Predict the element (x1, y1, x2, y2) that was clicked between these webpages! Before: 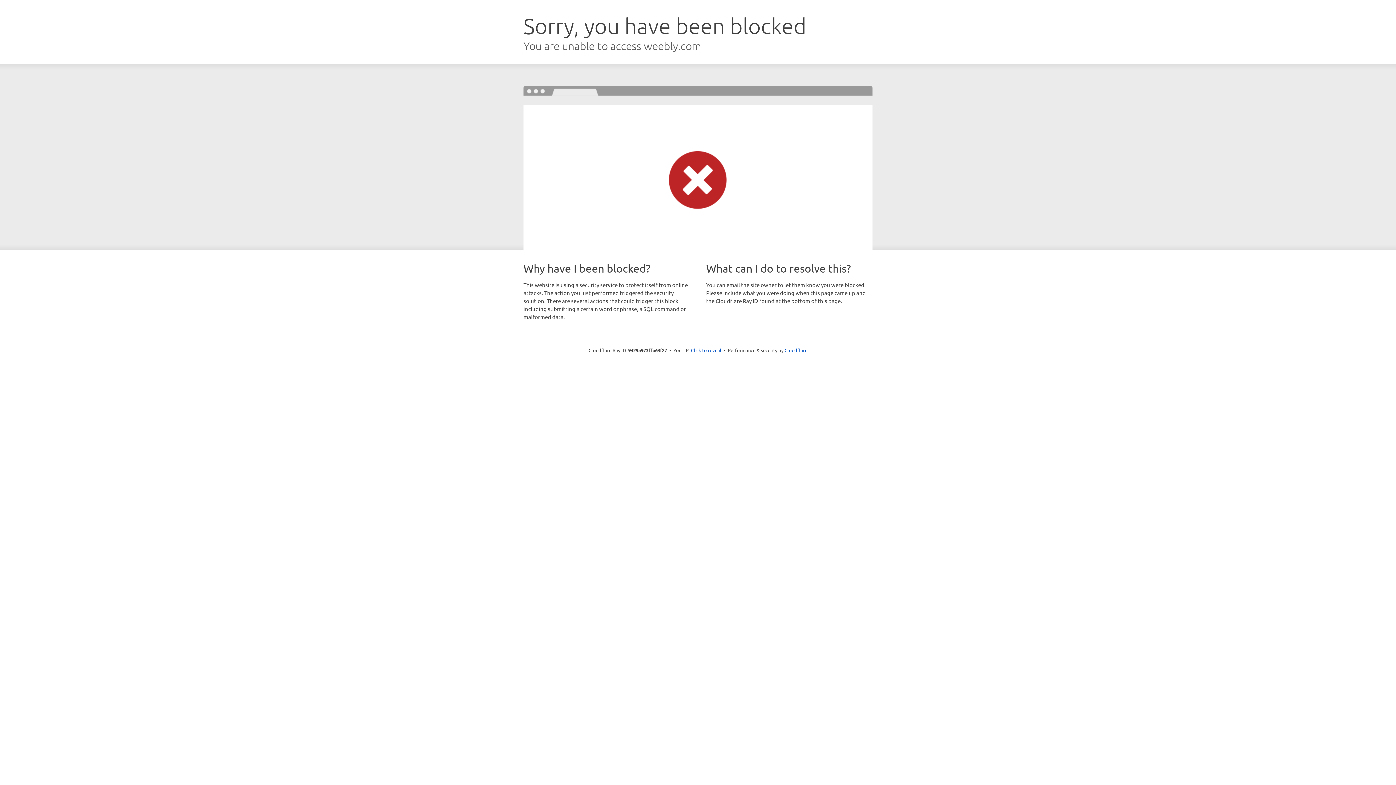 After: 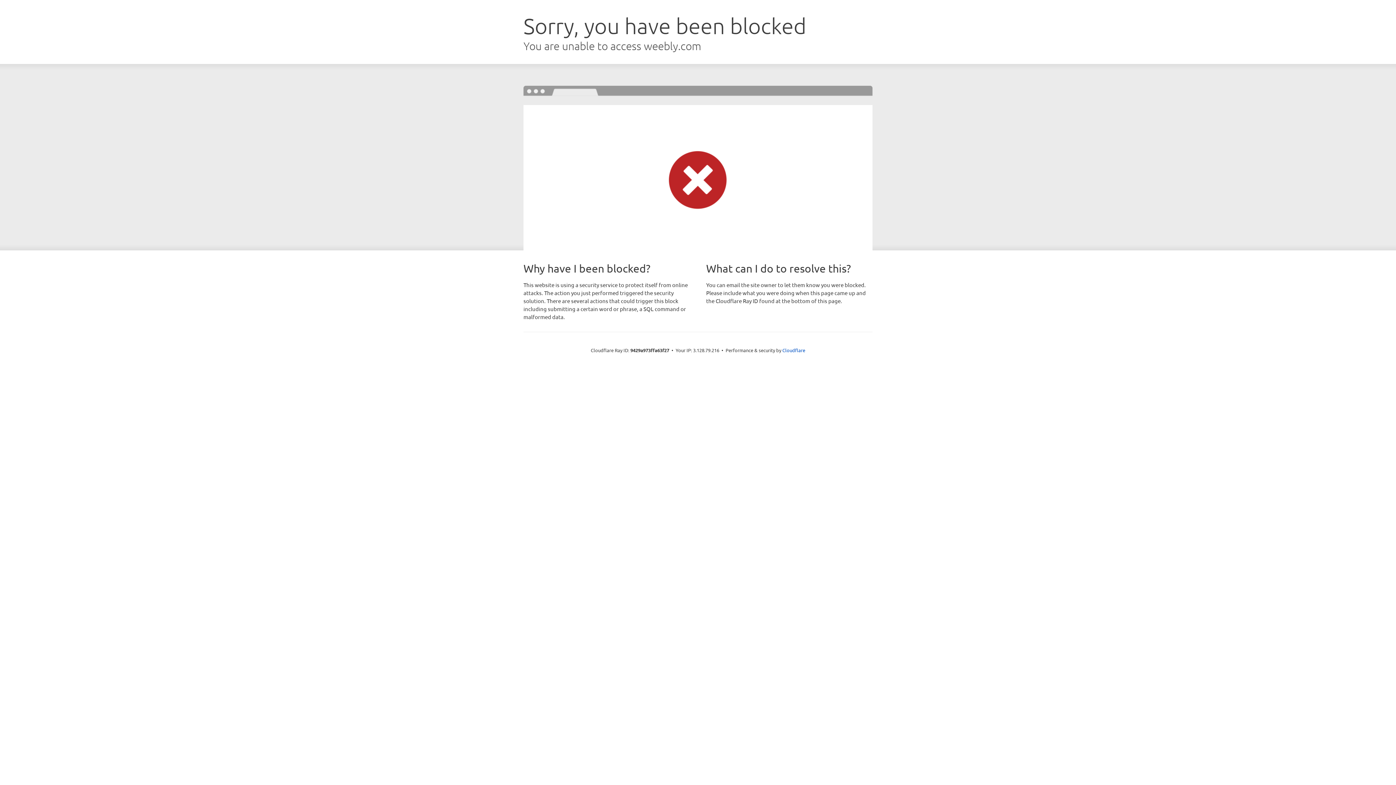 Action: label: Click to reveal bbox: (691, 346, 721, 353)